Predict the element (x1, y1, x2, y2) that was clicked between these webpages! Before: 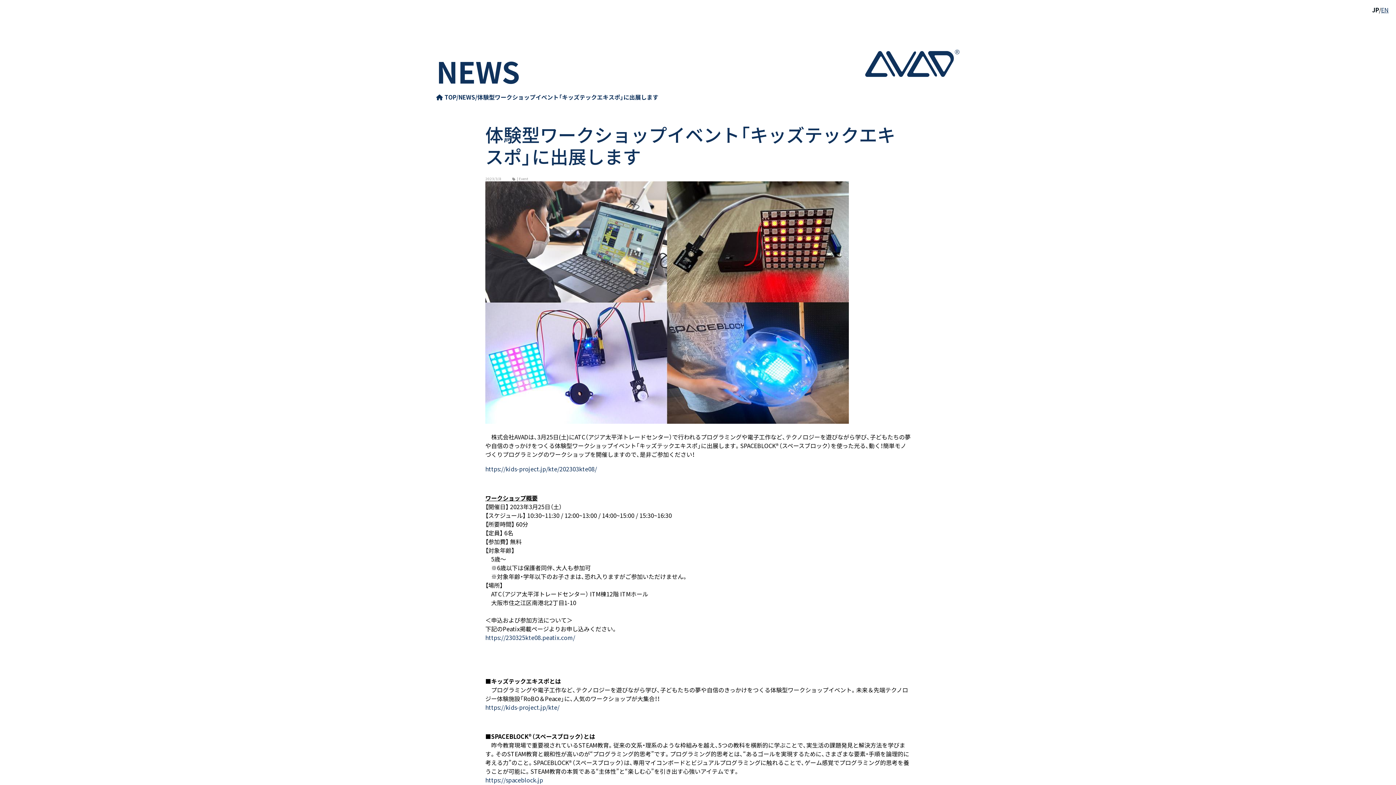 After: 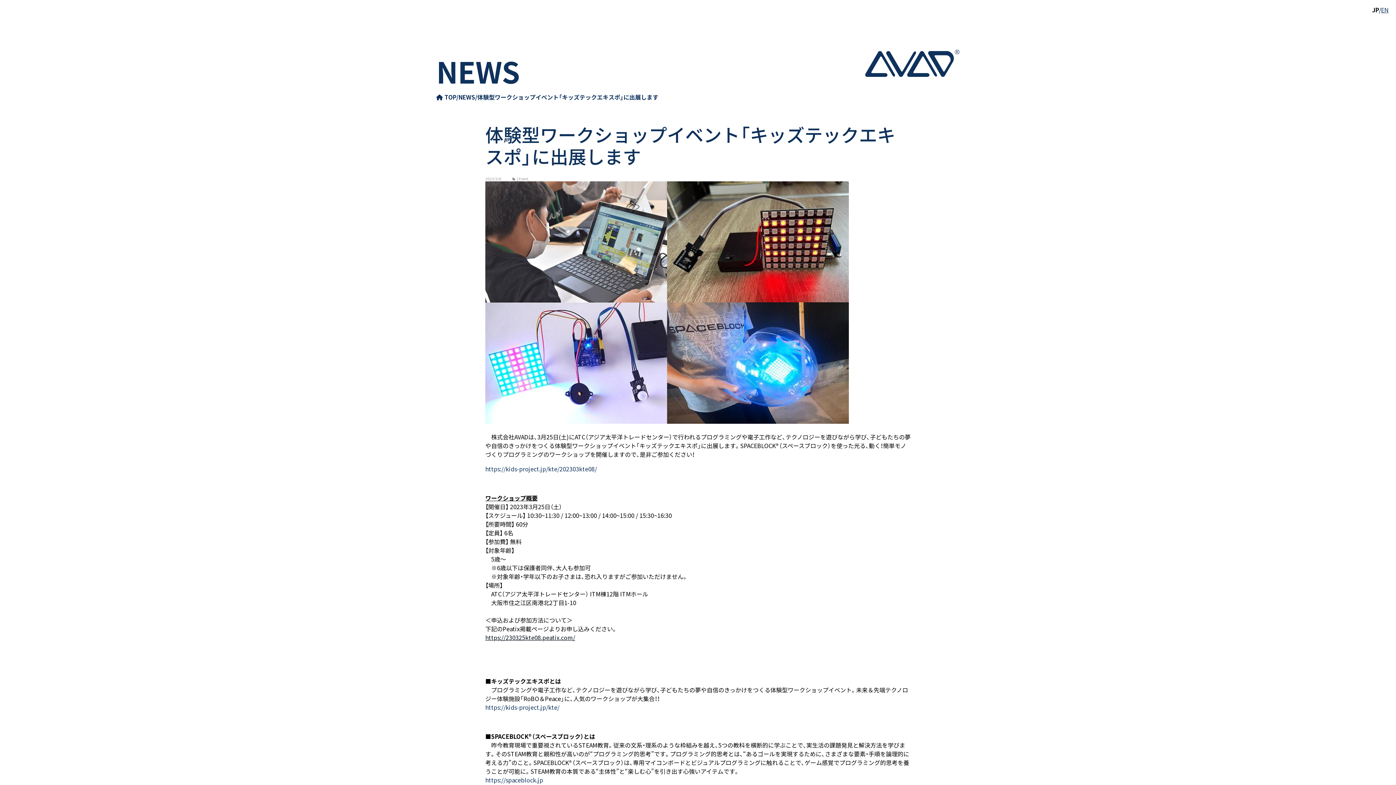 Action: label: https://230325kte08.peatix.com/ bbox: (485, 633, 575, 642)